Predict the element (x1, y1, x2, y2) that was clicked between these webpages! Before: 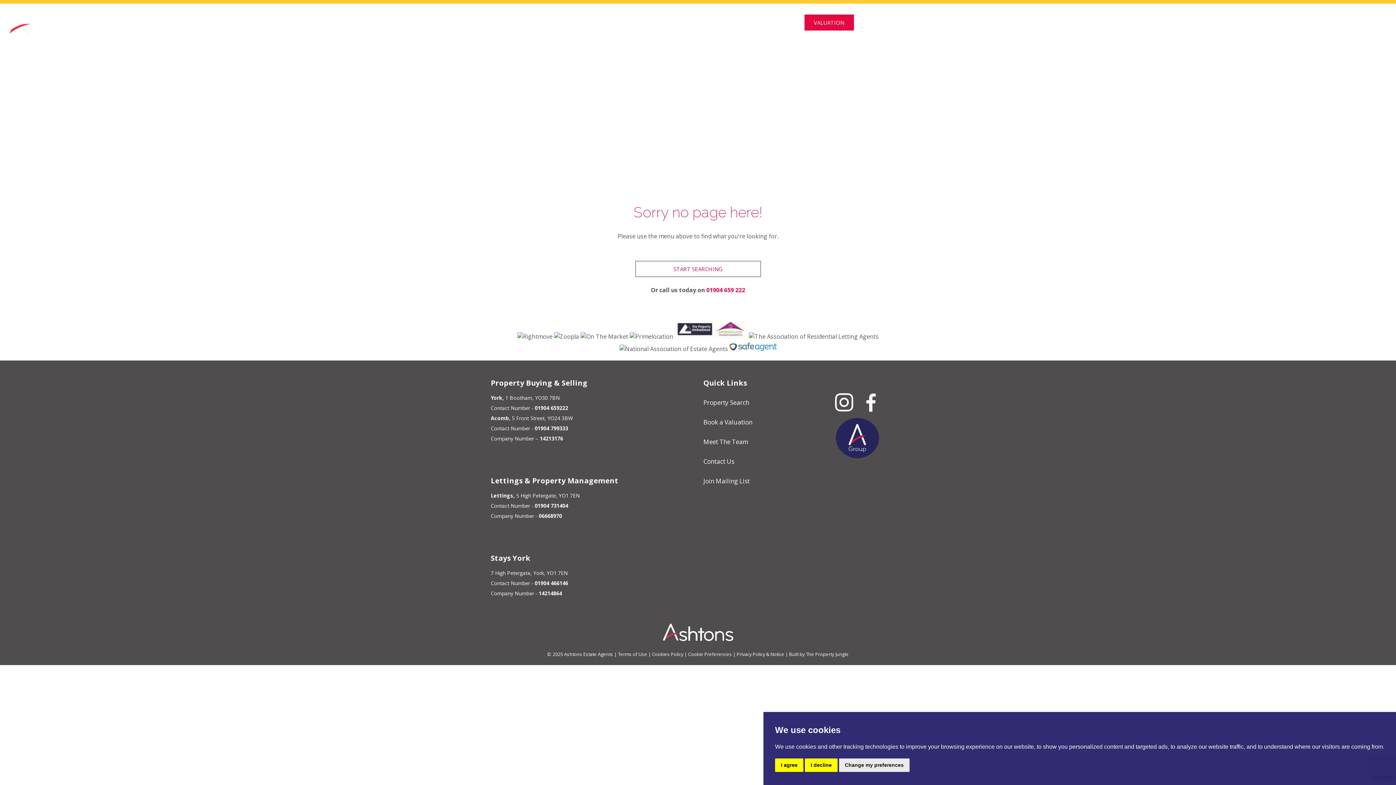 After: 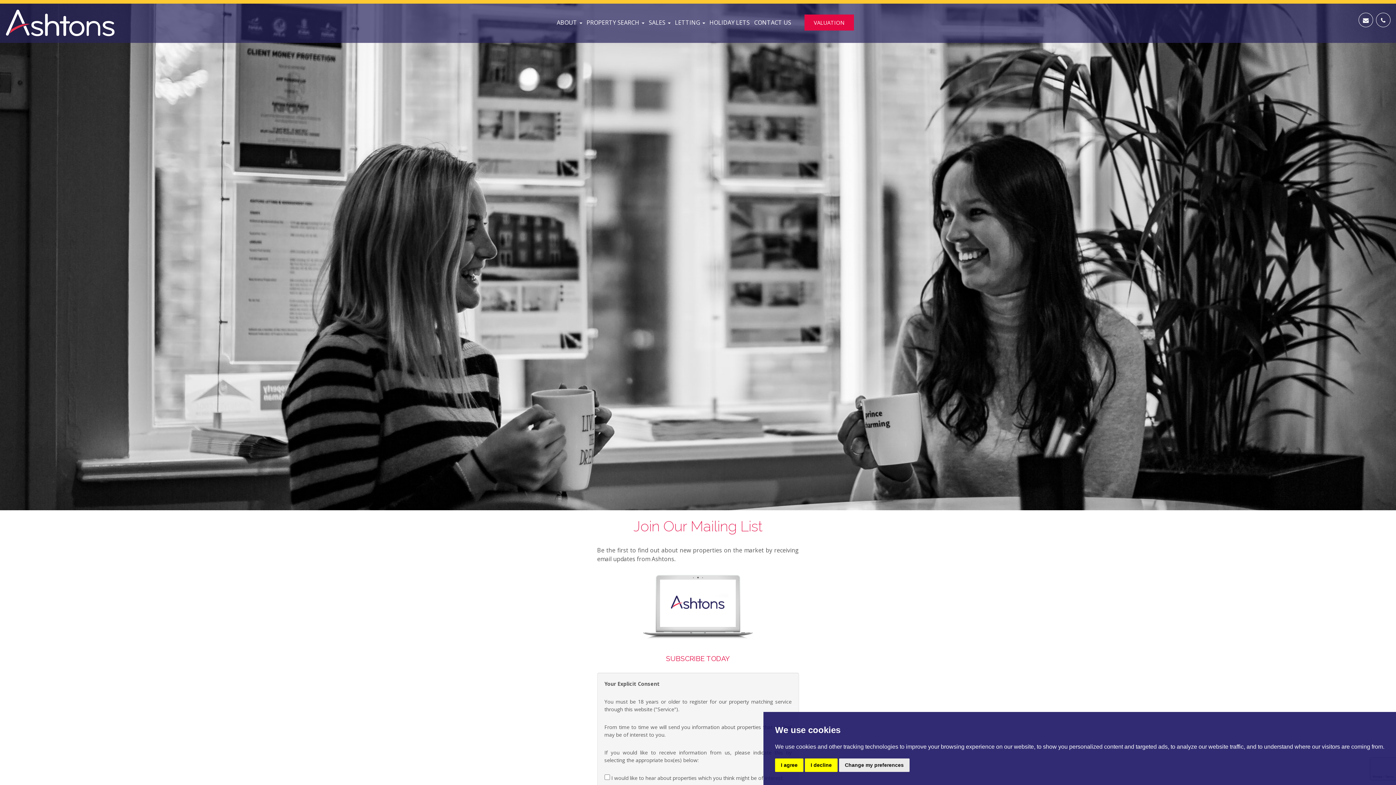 Action: bbox: (703, 477, 749, 485) label: Join Mailing List